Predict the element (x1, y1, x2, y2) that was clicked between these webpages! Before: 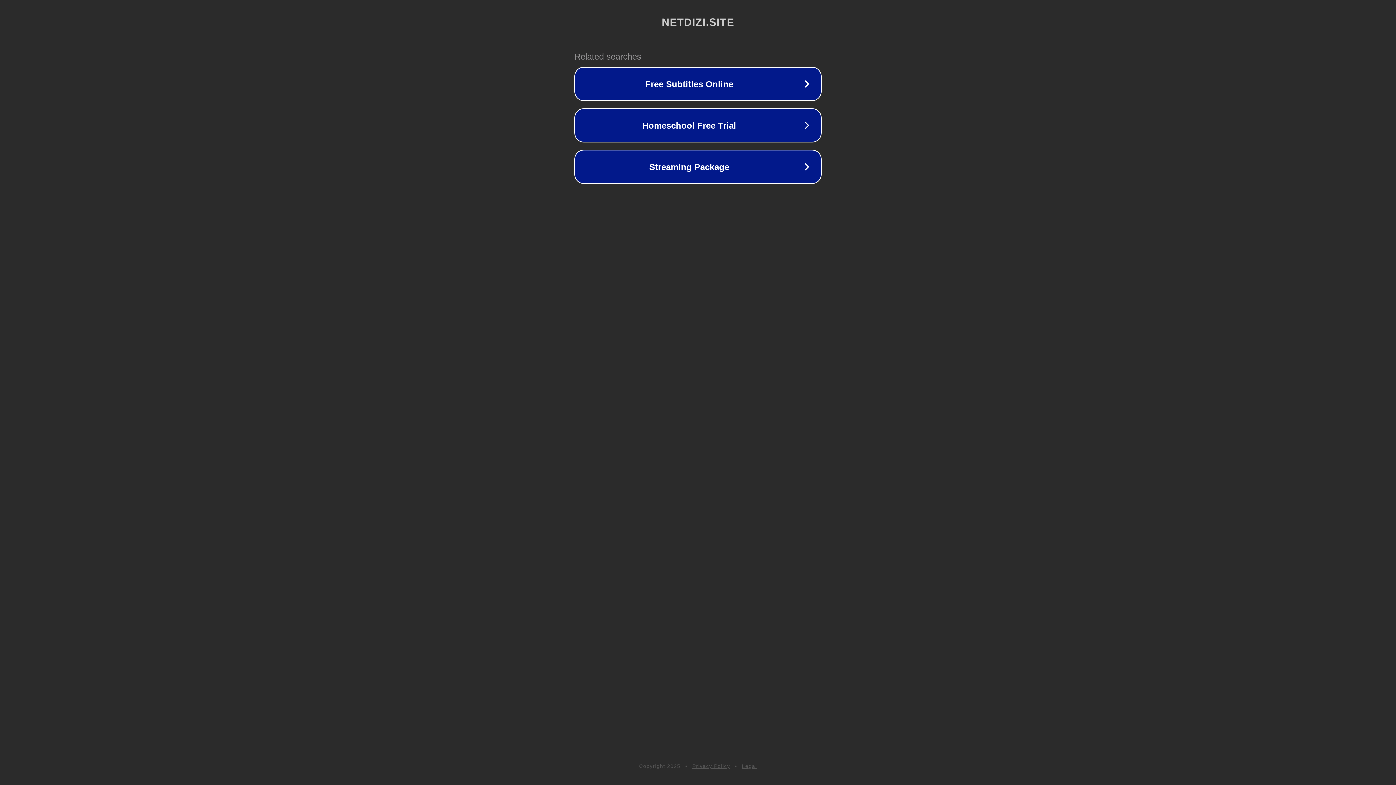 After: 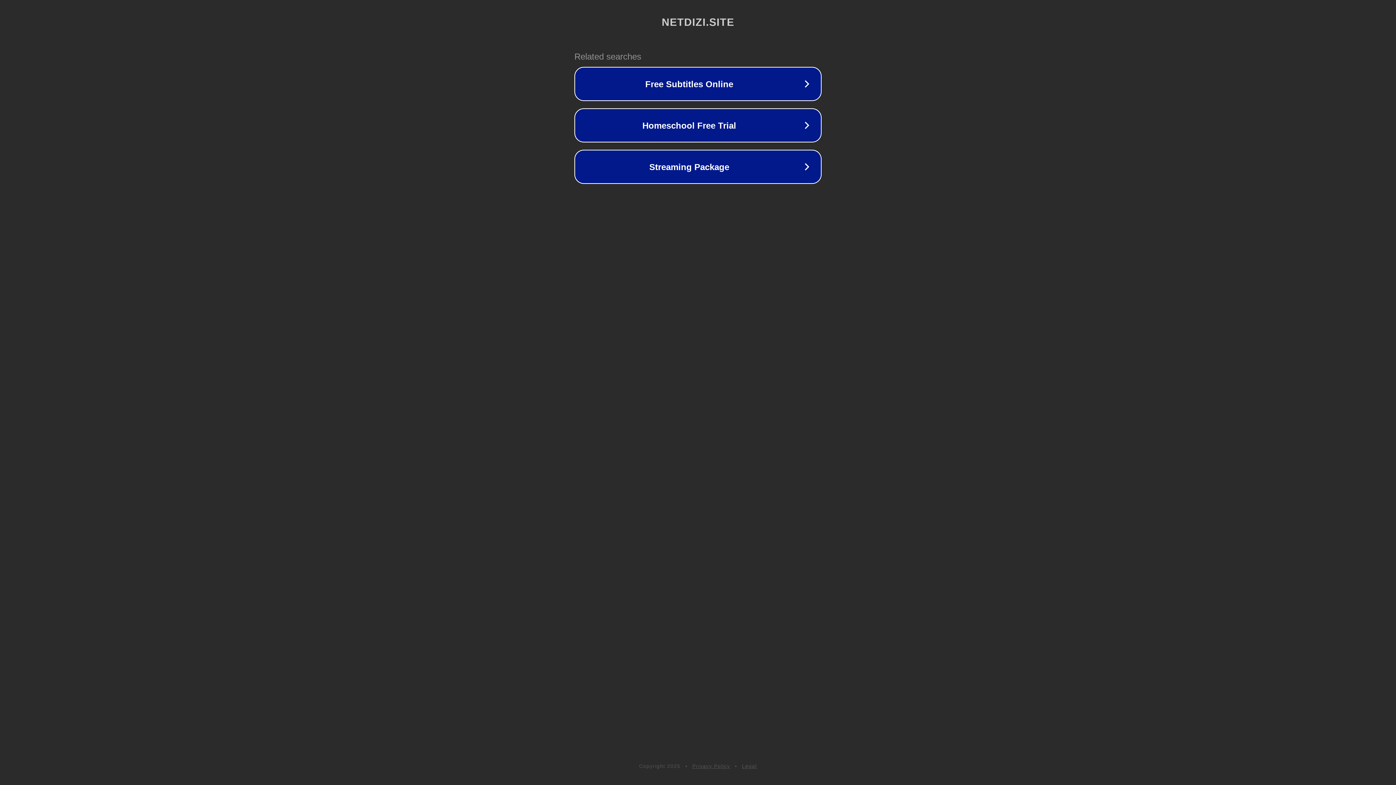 Action: label: Privacy Policy bbox: (692, 763, 730, 769)